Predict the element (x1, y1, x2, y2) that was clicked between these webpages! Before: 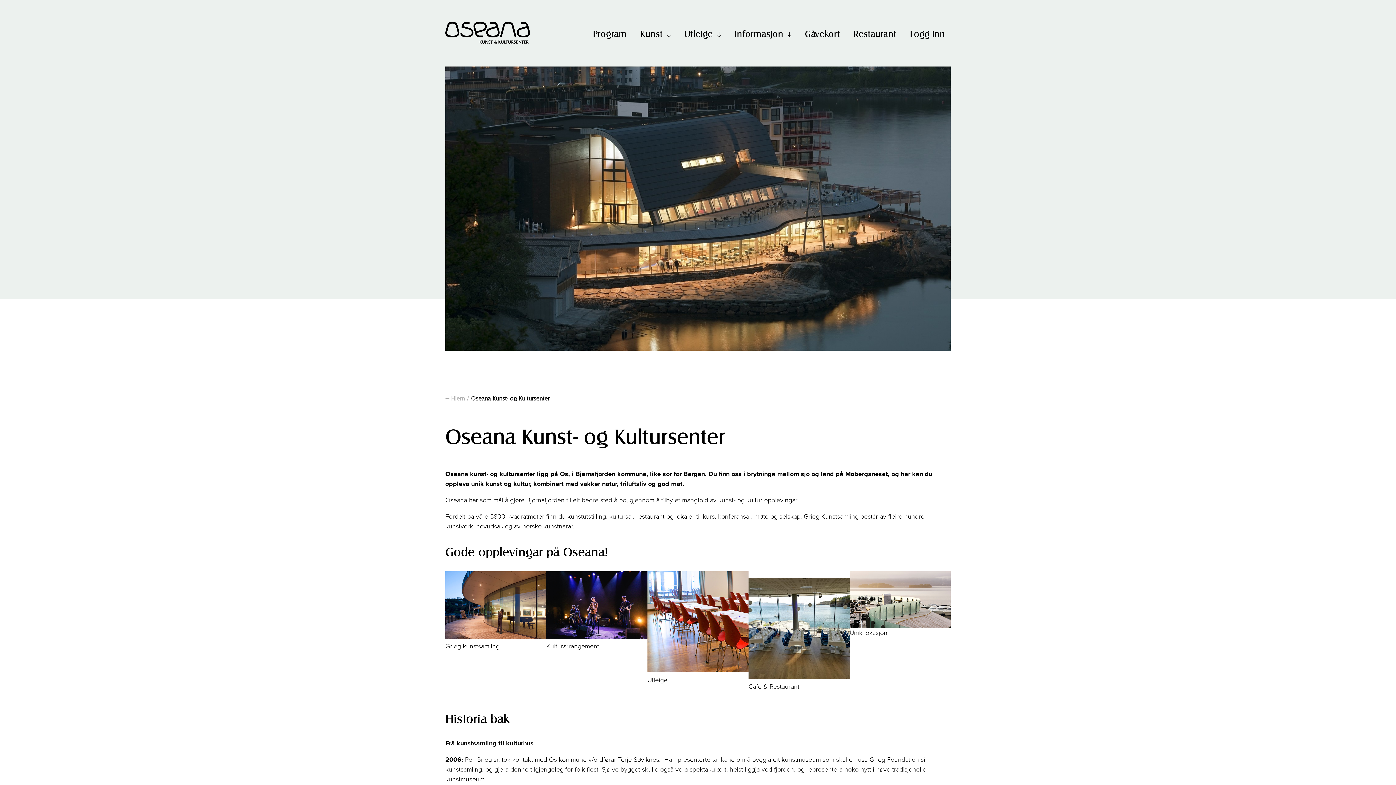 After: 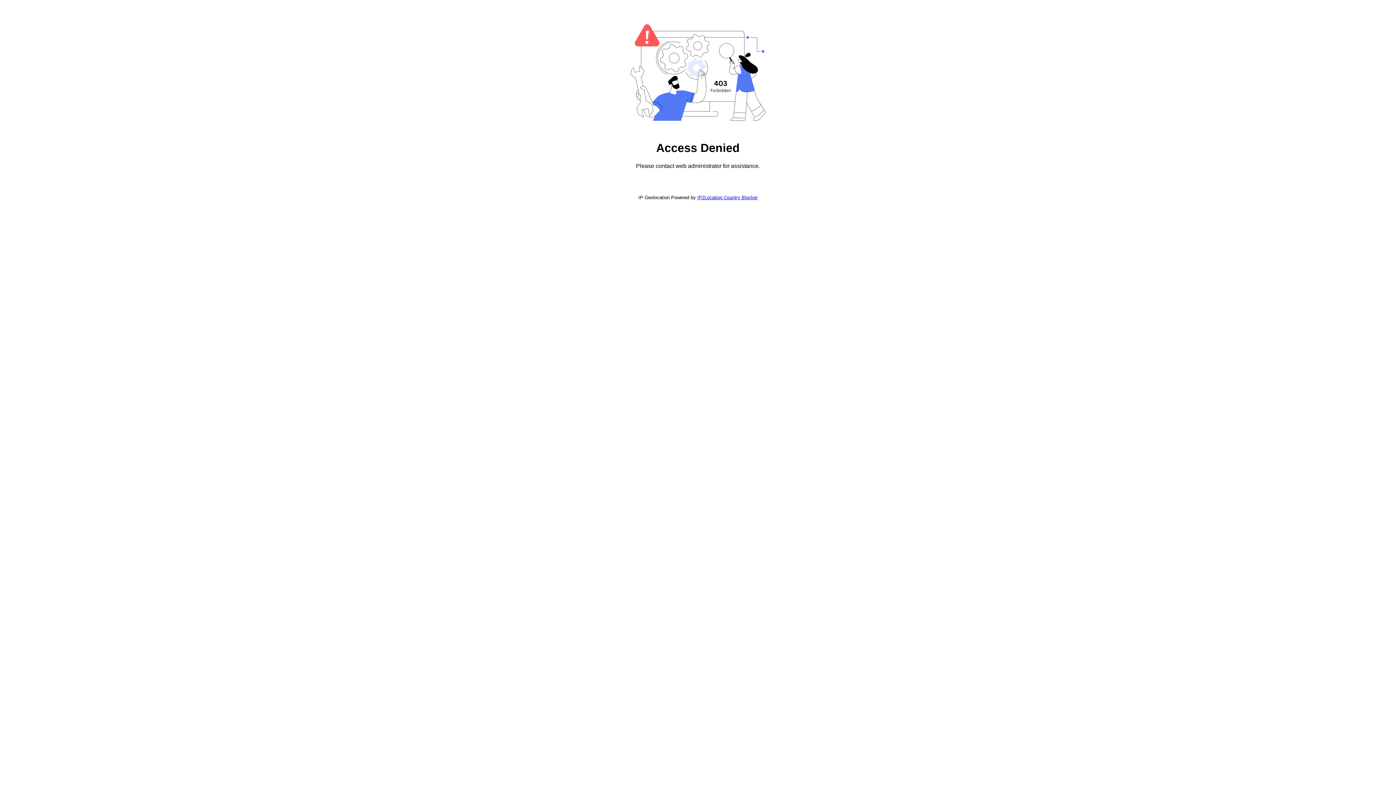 Action: label: Restaurant bbox: (848, 24, 902, 42)